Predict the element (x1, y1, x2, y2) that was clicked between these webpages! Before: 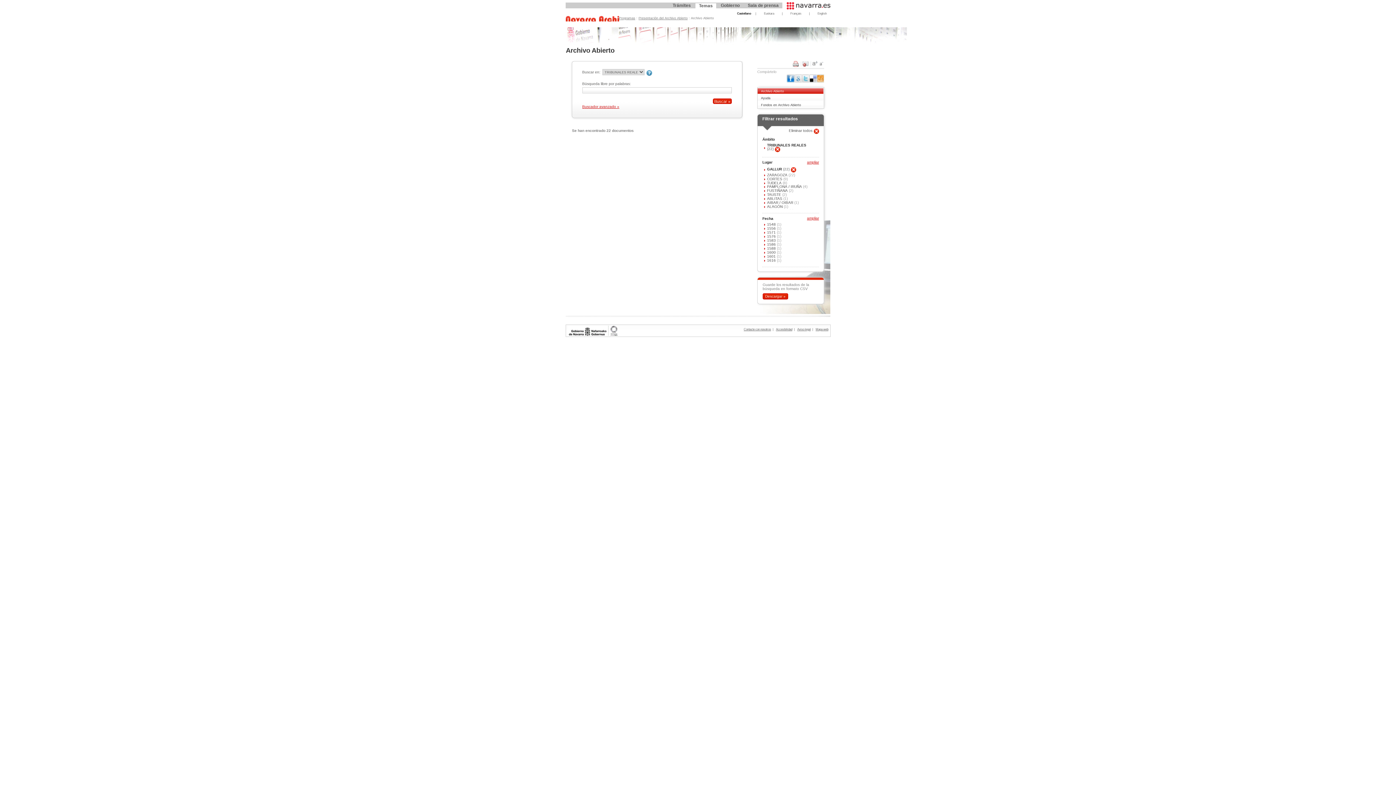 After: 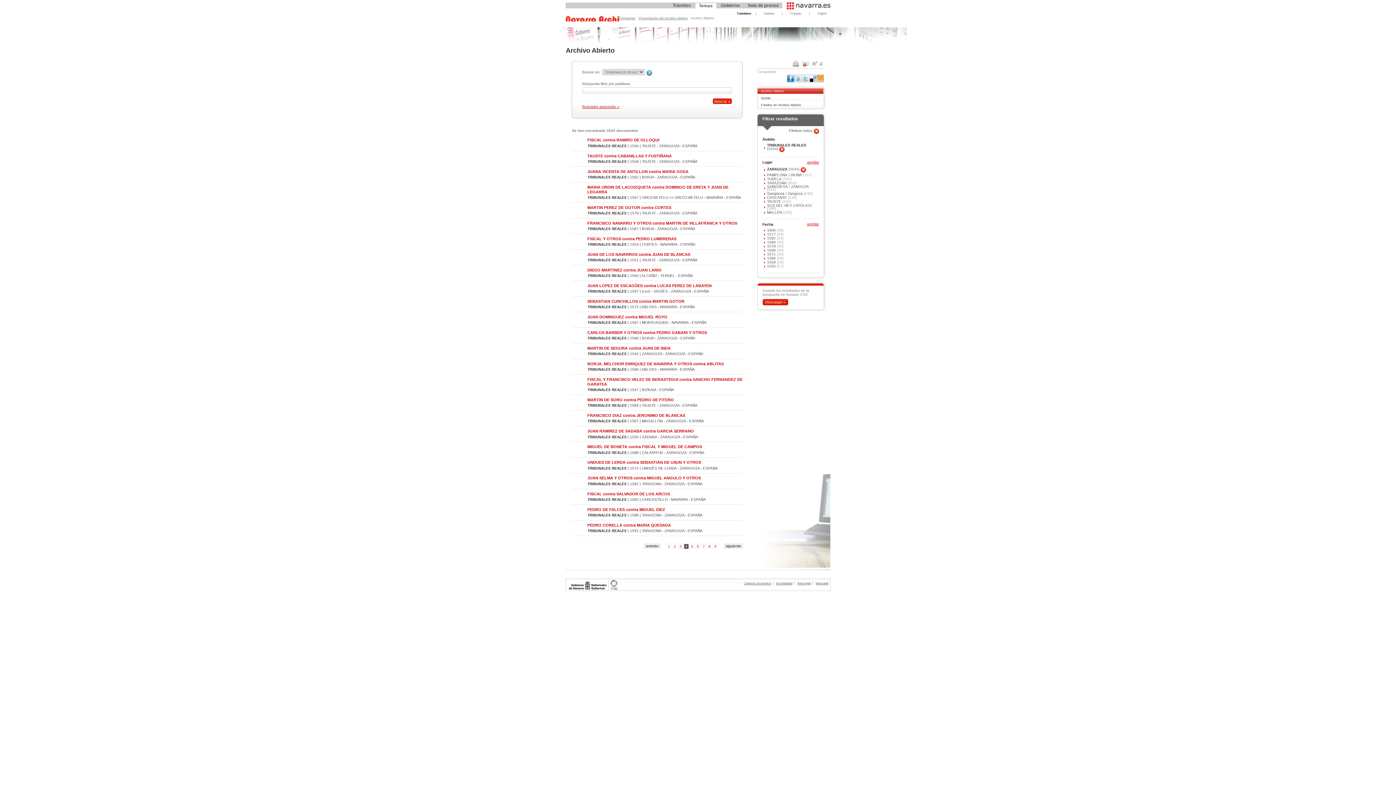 Action: bbox: (767, 172, 788, 176) label: ZARAGOZA 